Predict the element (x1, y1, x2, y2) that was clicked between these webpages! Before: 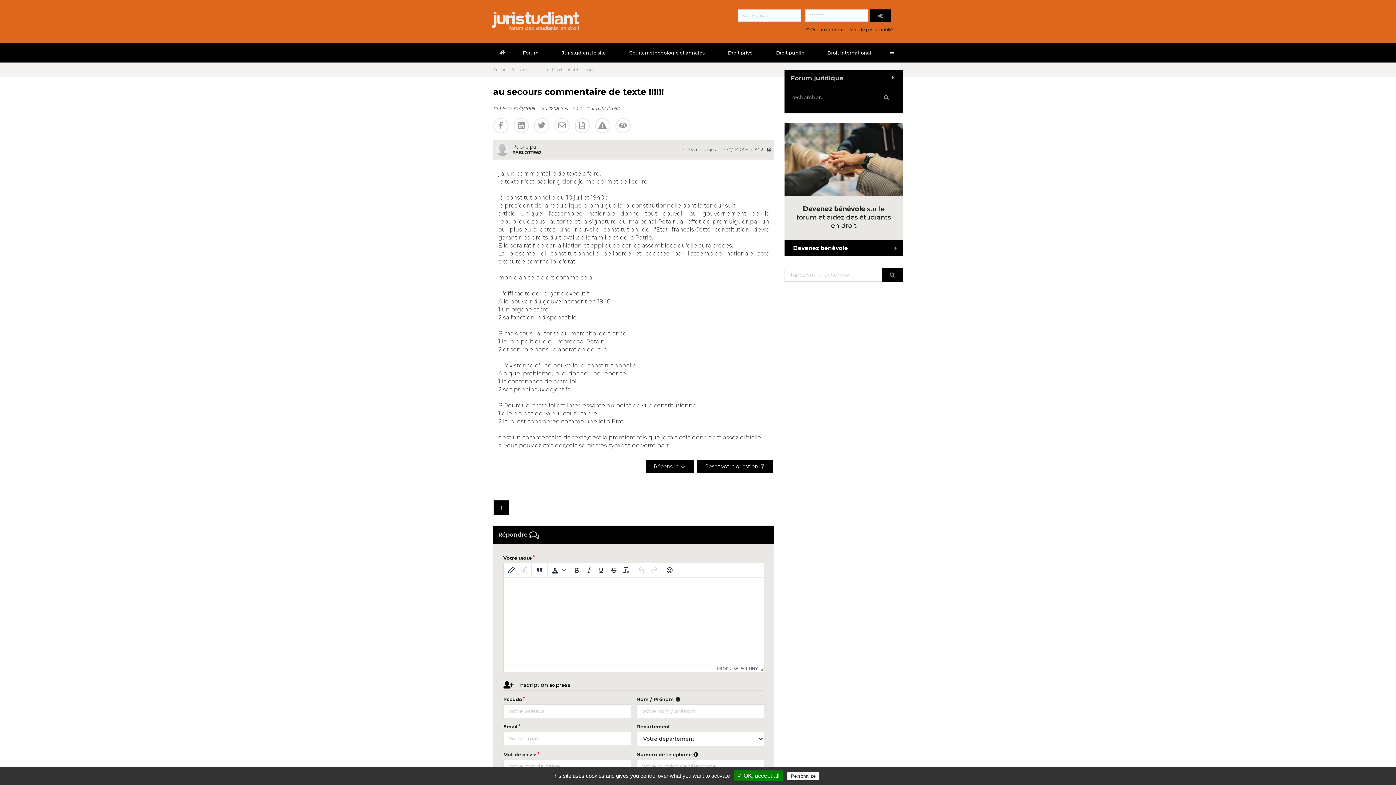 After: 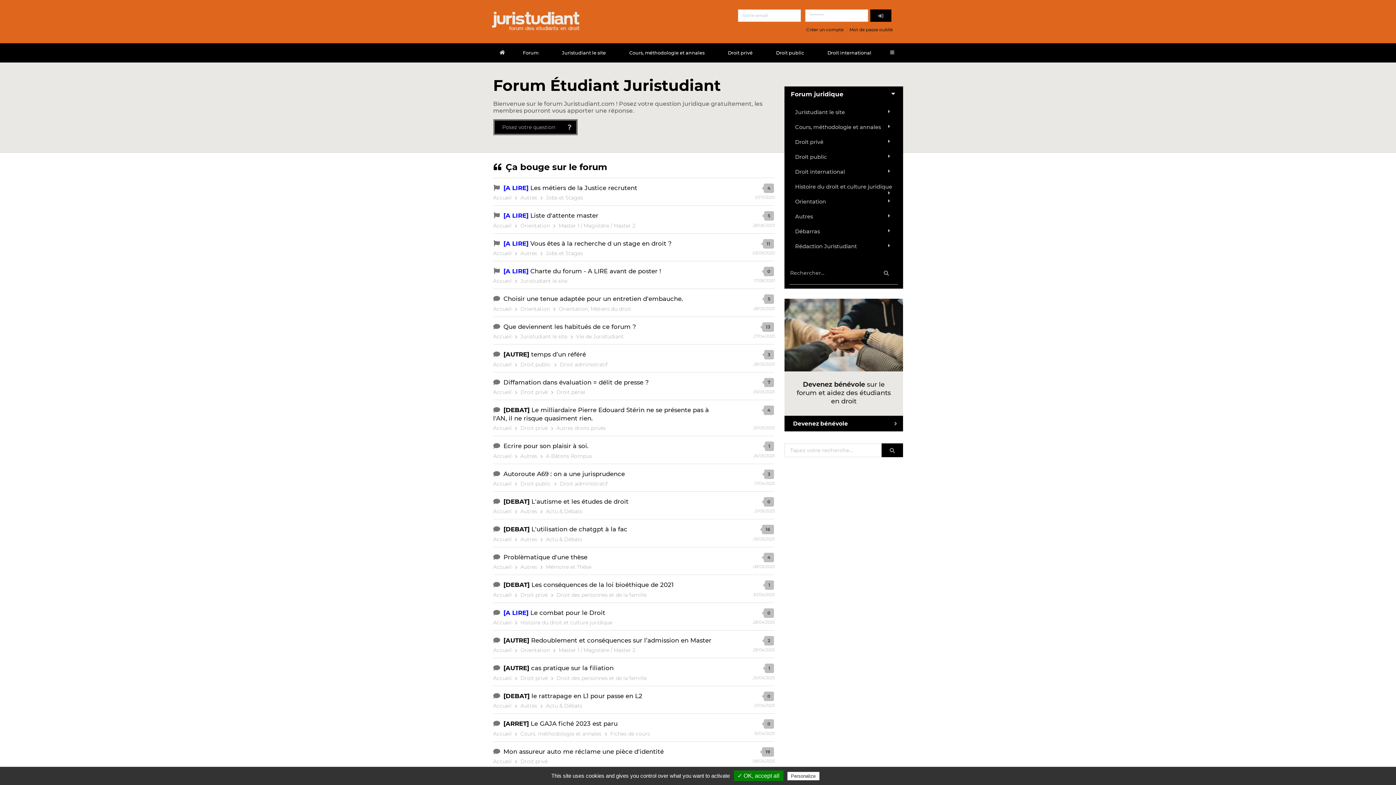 Action: bbox: (881, 268, 903, 281)